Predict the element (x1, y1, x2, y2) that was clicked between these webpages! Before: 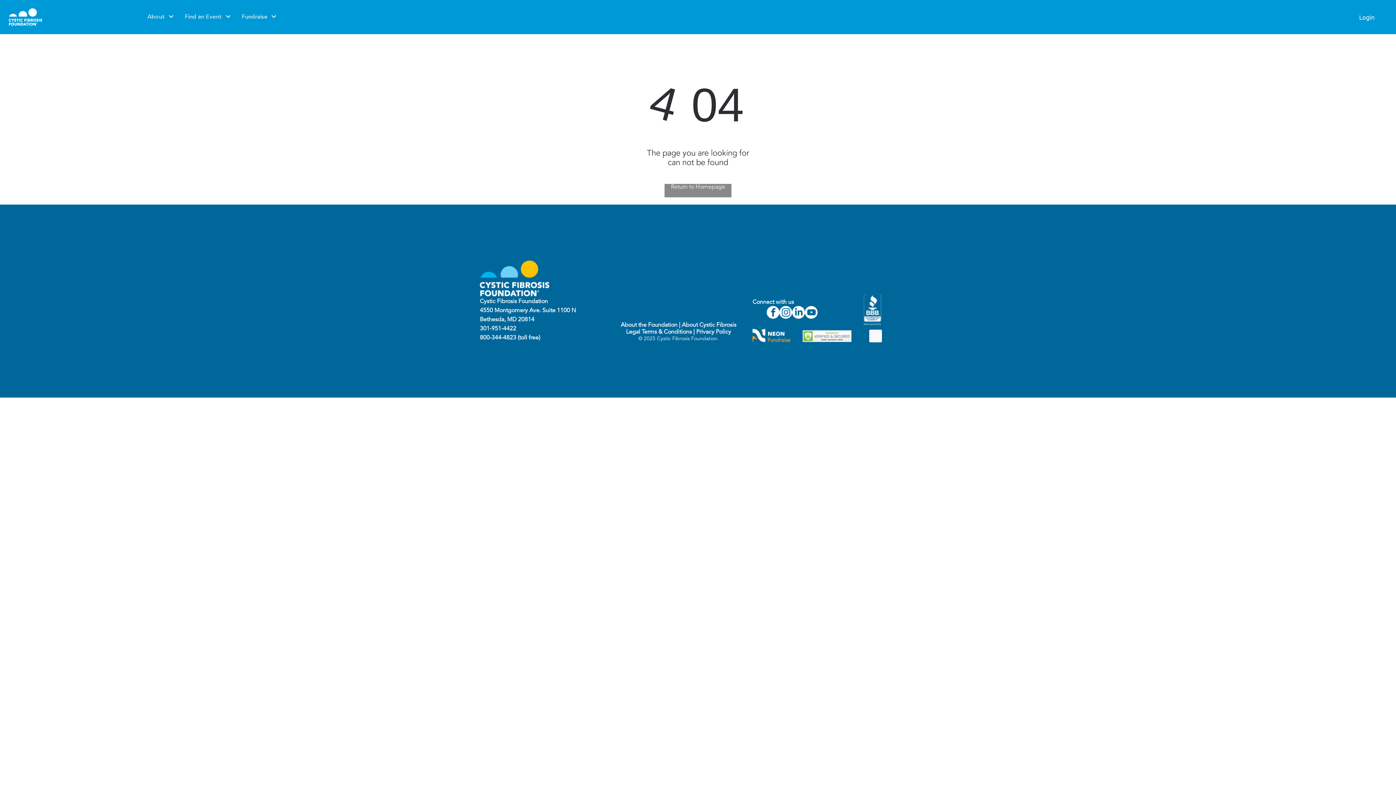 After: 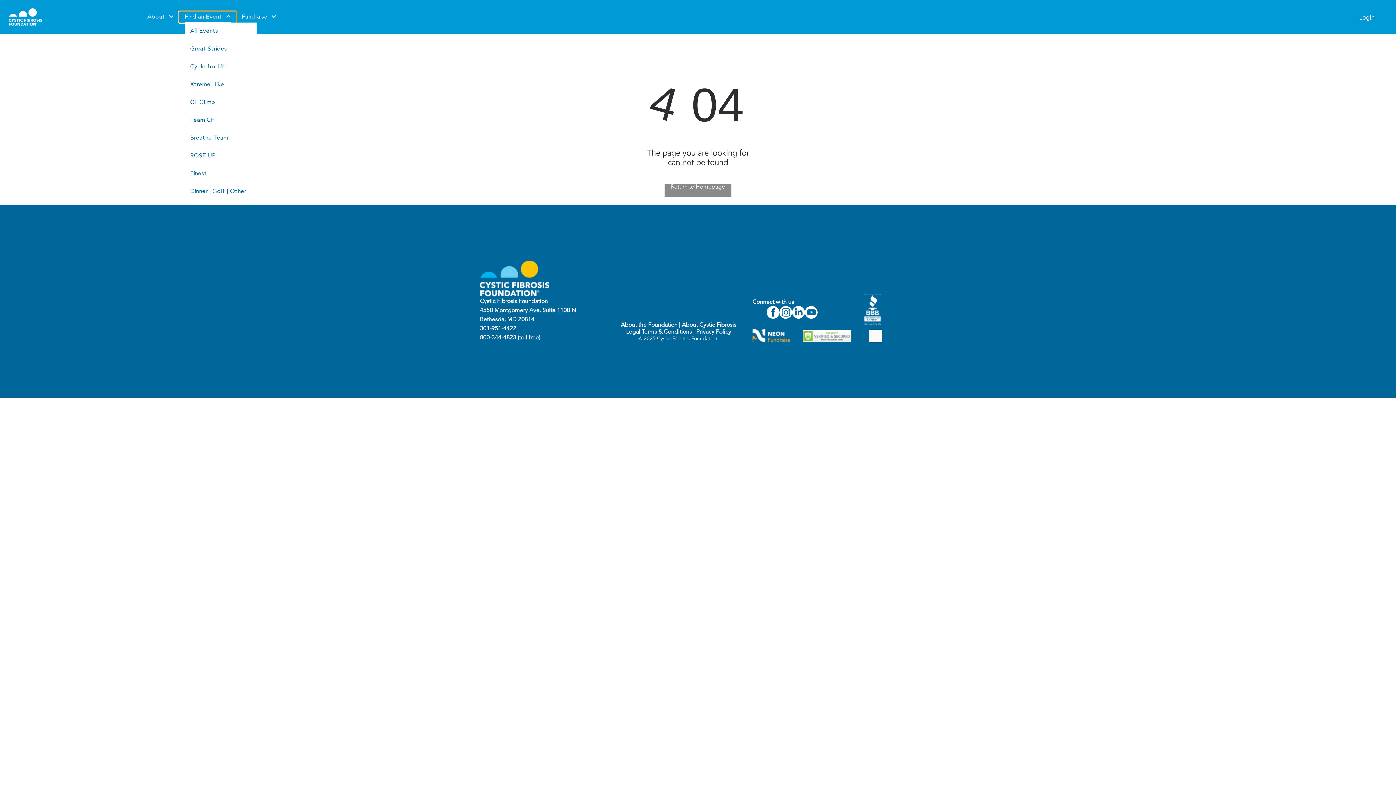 Action: label: Find an Event bbox: (179, 11, 236, 22)